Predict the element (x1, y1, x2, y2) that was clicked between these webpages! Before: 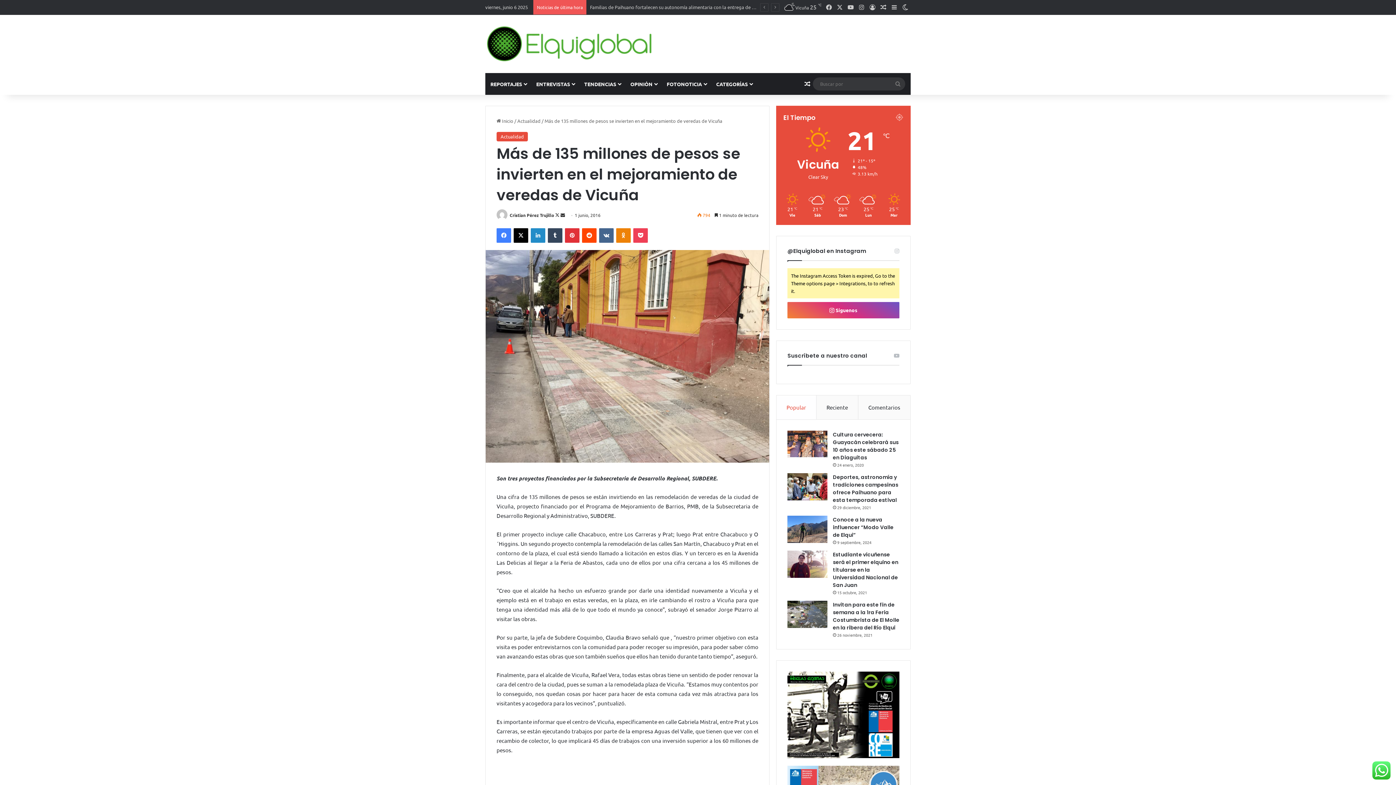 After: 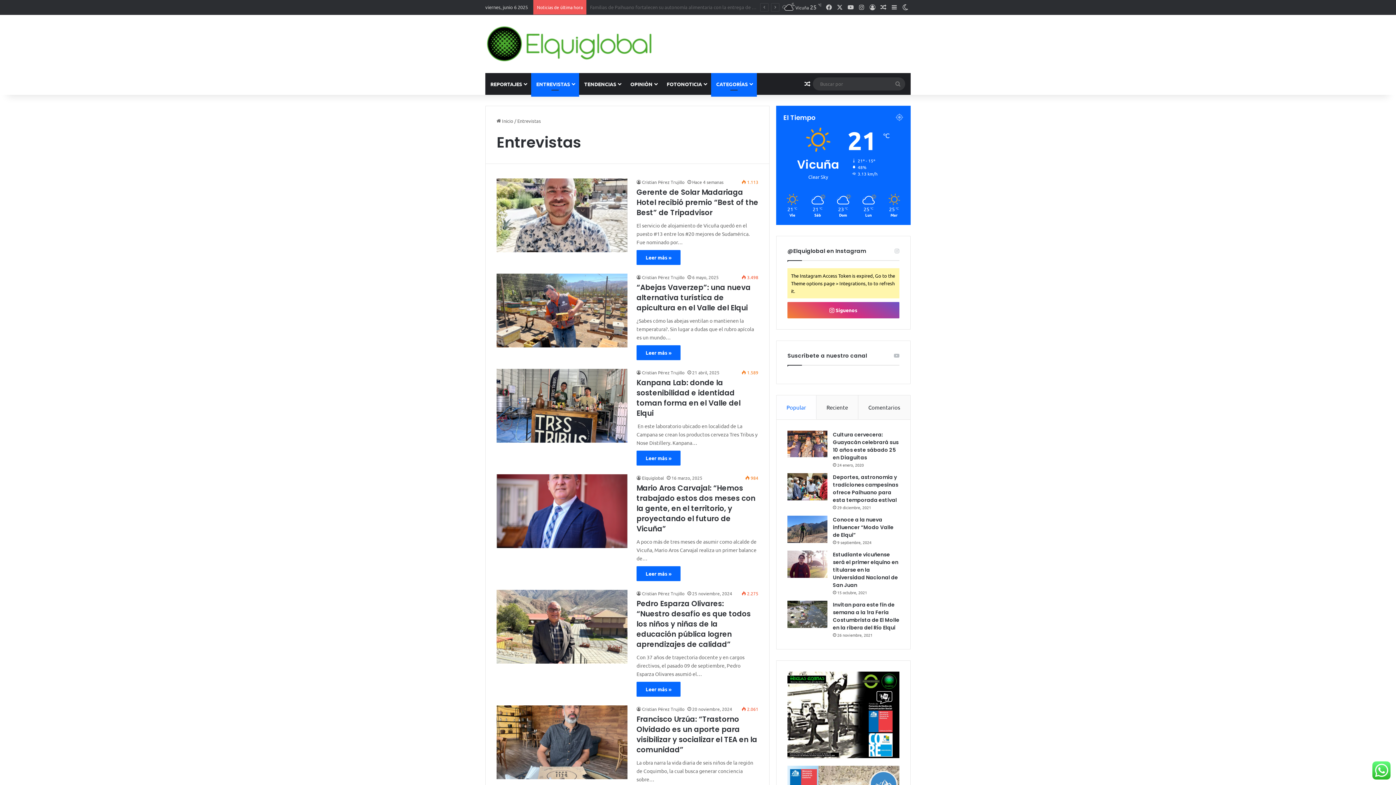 Action: label: ENTREVISTAS bbox: (531, 73, 579, 94)